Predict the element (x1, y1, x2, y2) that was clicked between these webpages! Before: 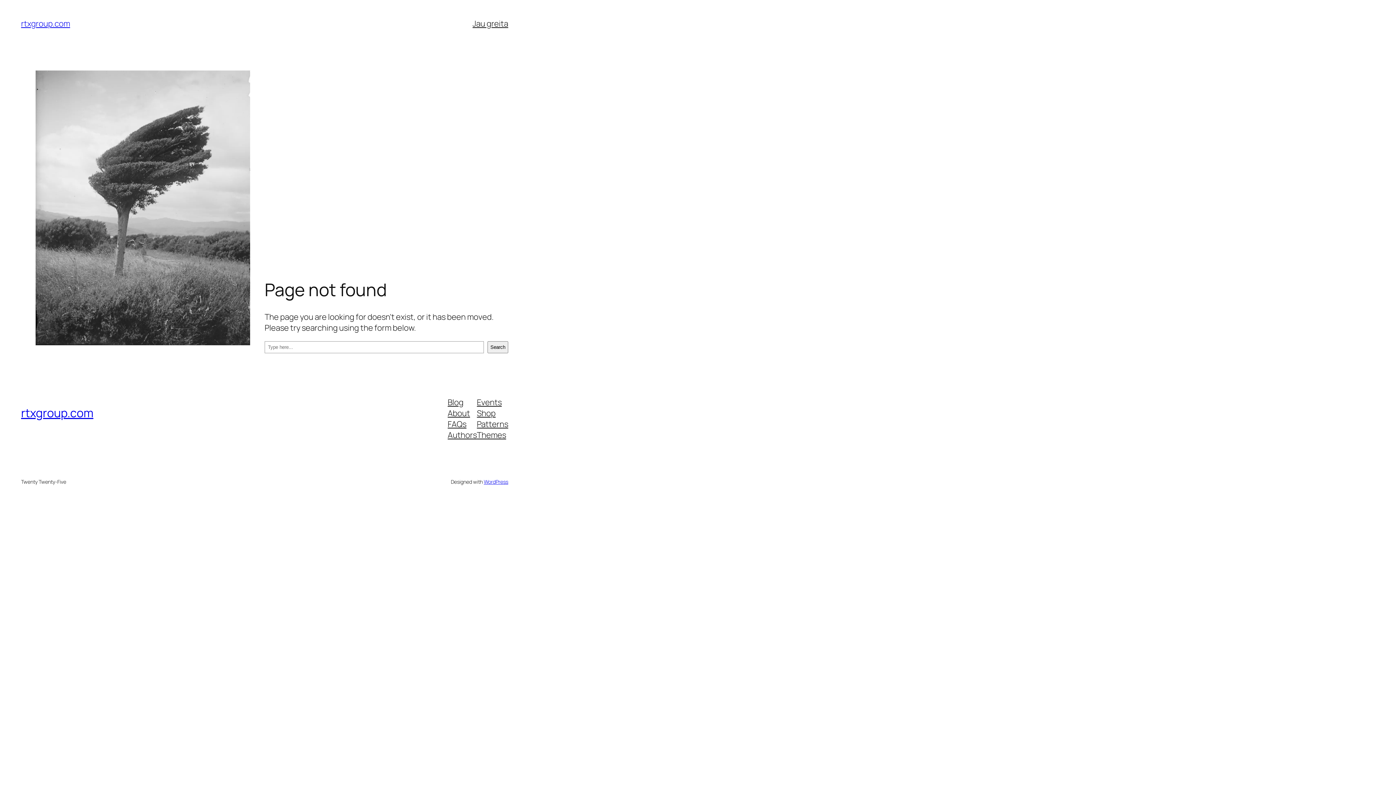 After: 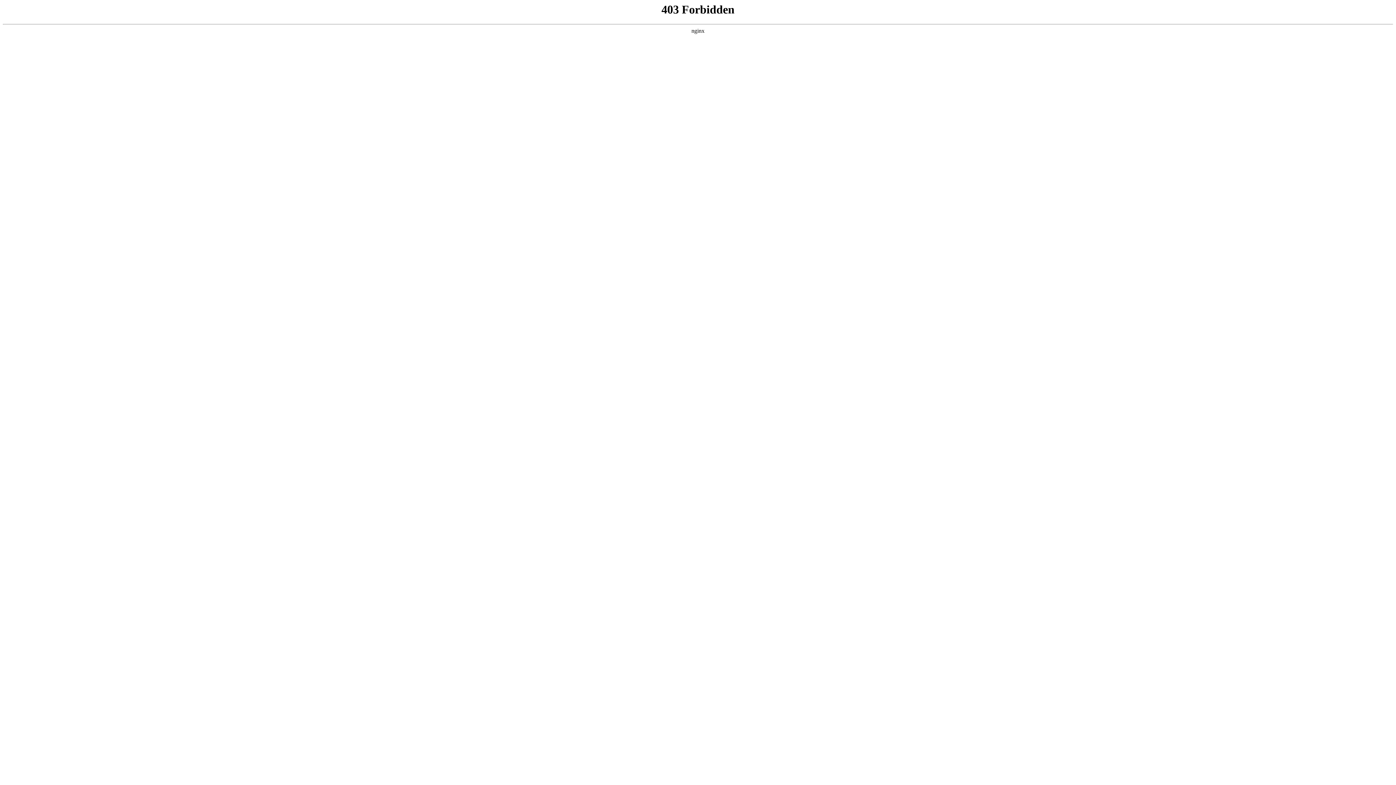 Action: bbox: (483, 478, 508, 485) label: WordPress